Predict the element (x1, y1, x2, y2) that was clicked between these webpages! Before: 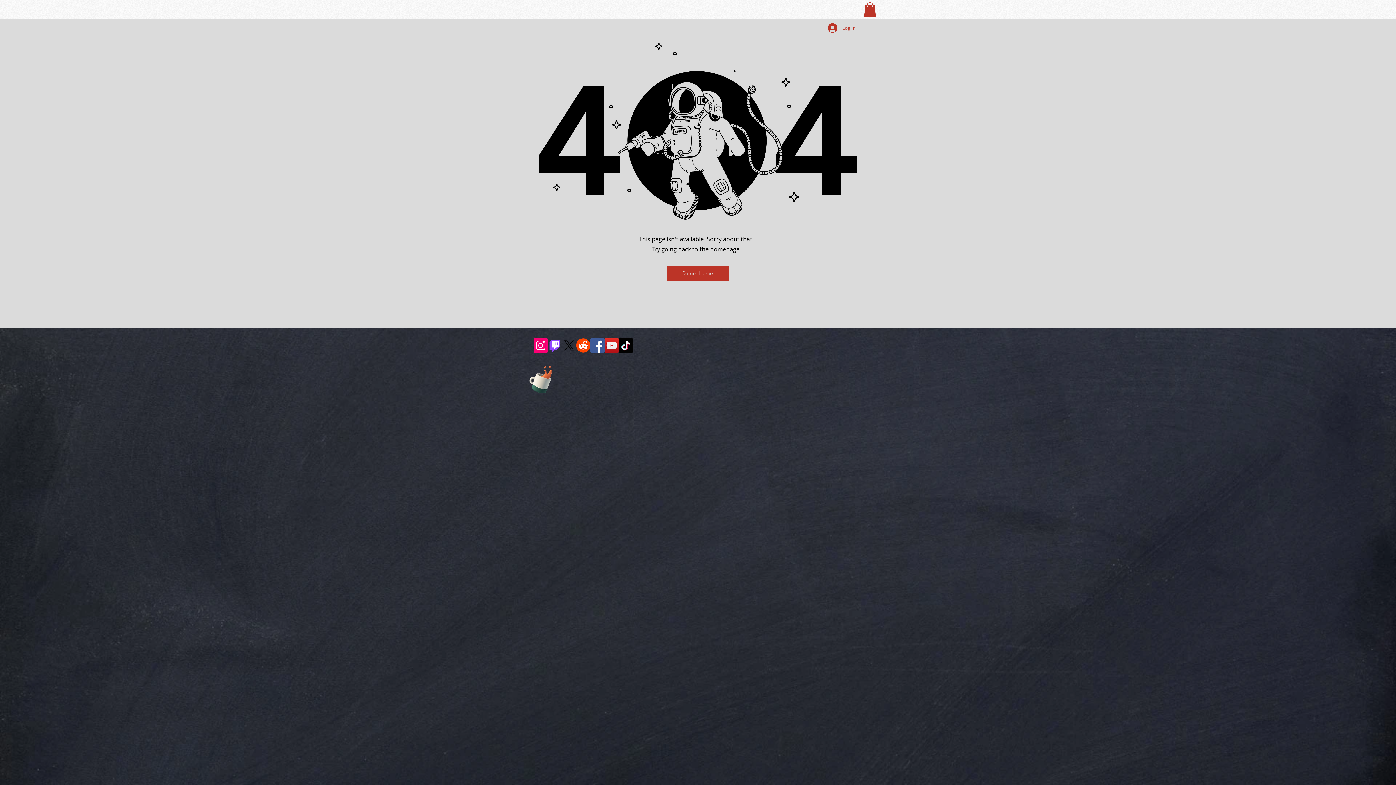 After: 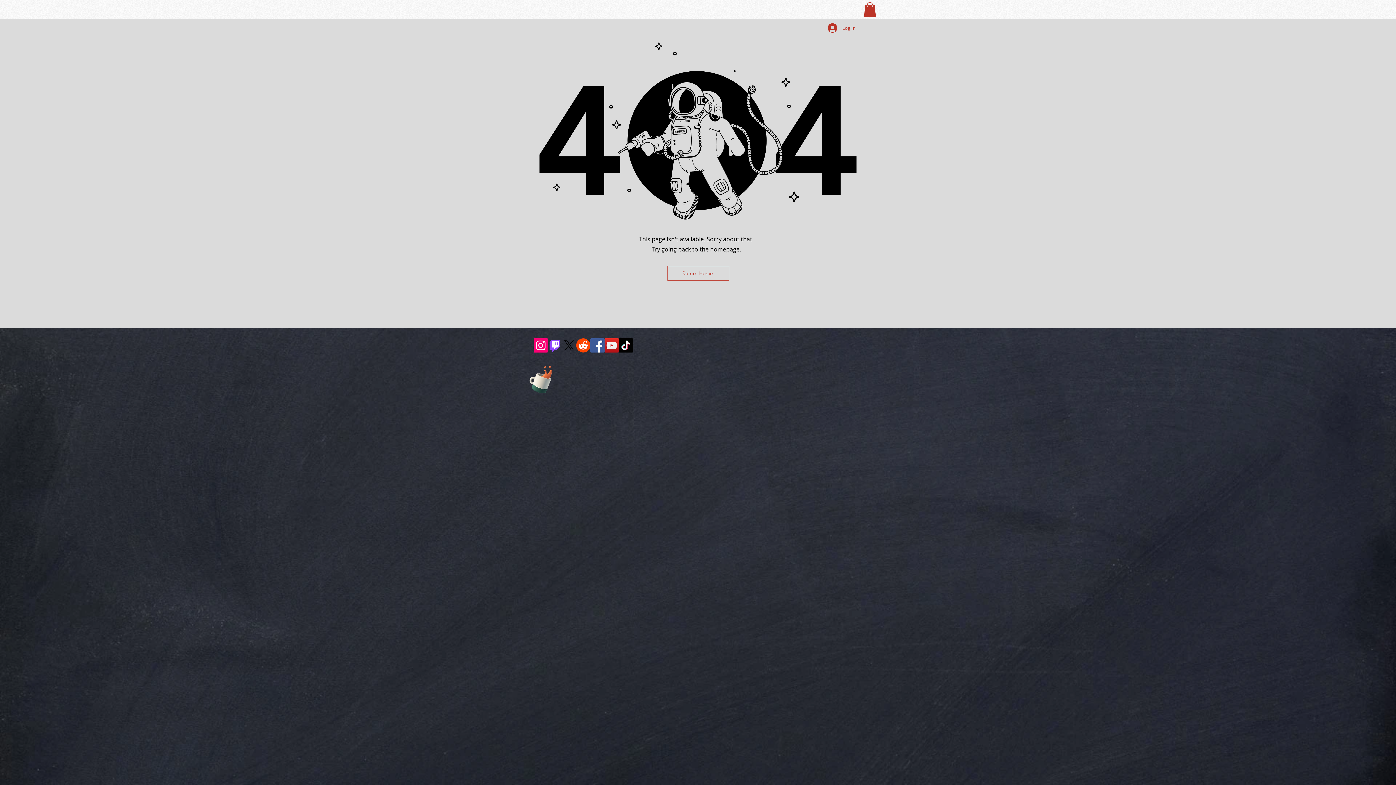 Action: label: Return Home bbox: (667, 266, 729, 280)